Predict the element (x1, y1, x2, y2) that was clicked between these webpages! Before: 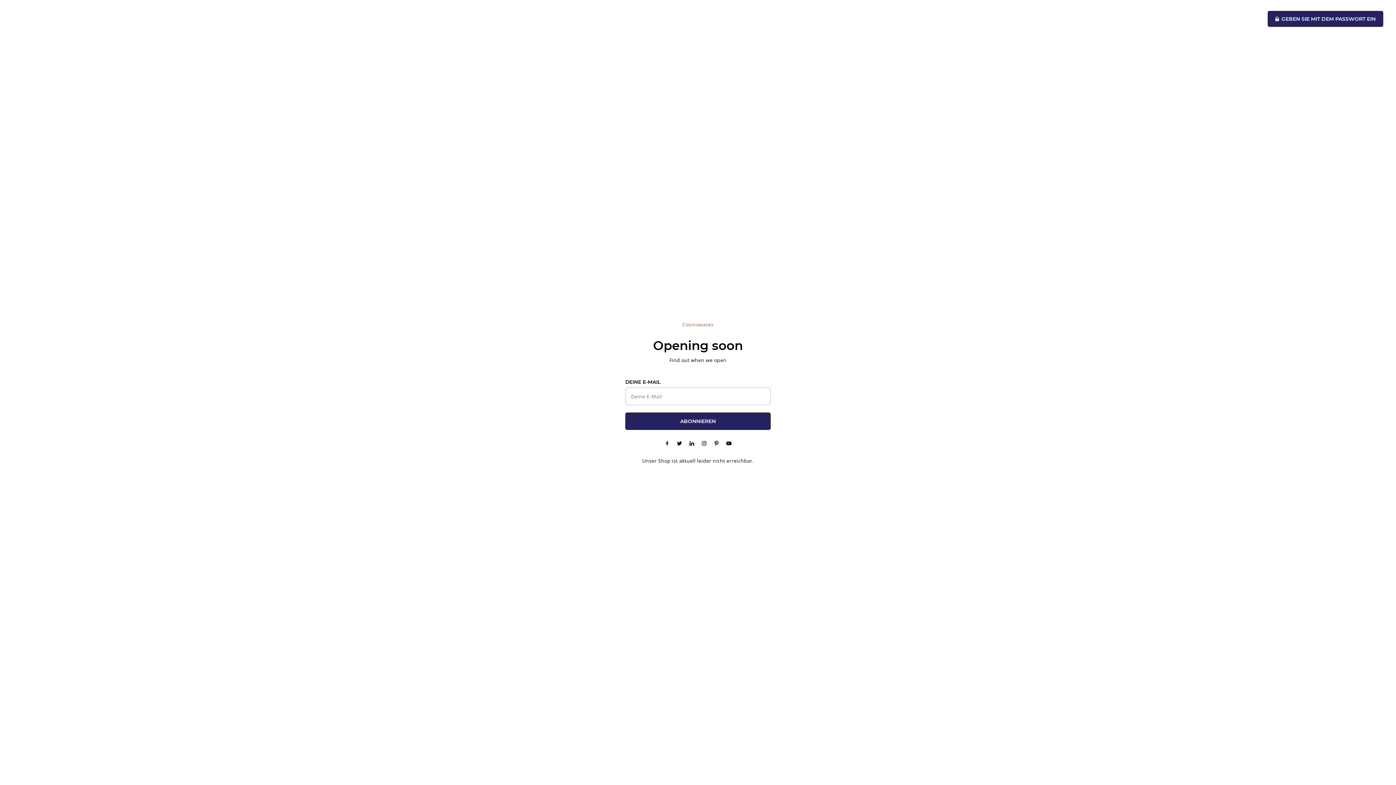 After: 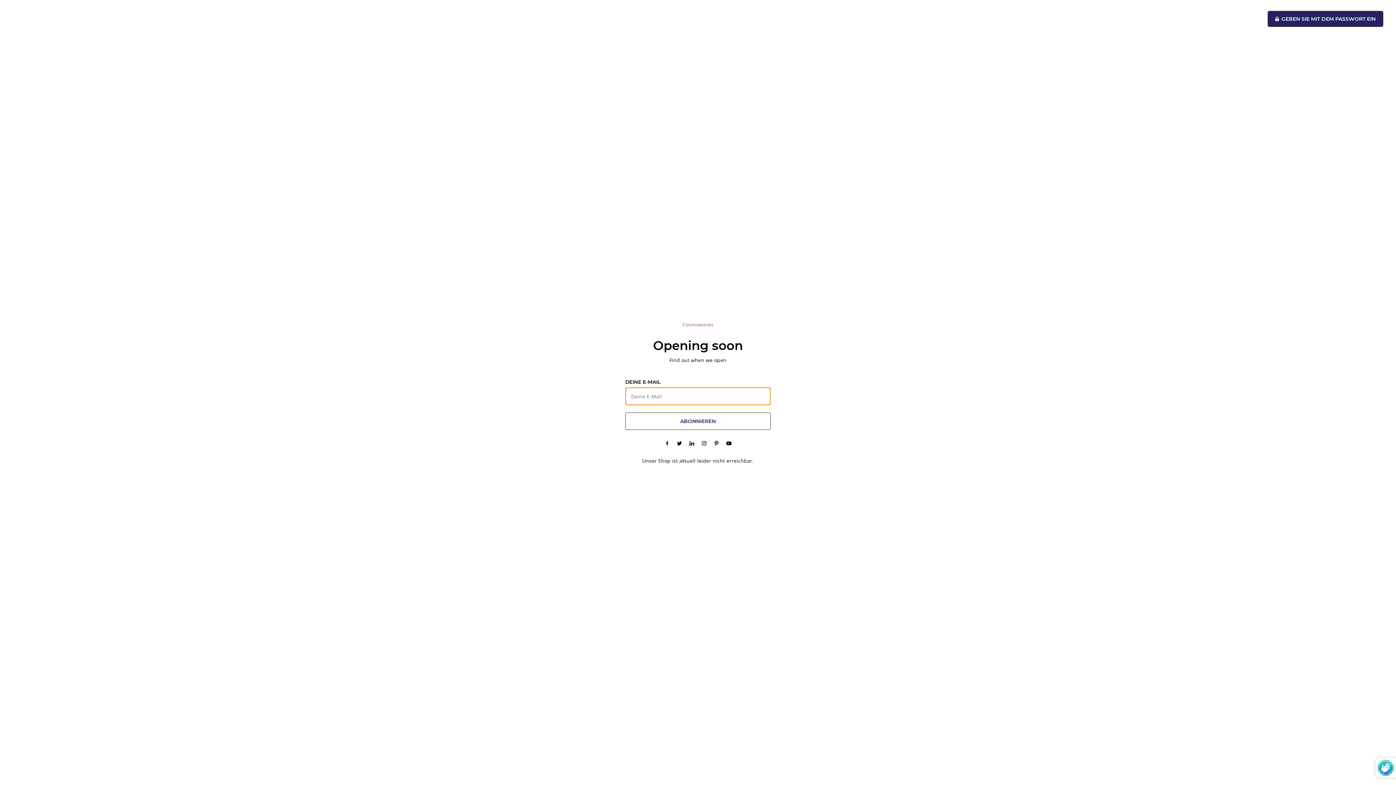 Action: label: ABONNIEREN bbox: (625, 412, 770, 430)